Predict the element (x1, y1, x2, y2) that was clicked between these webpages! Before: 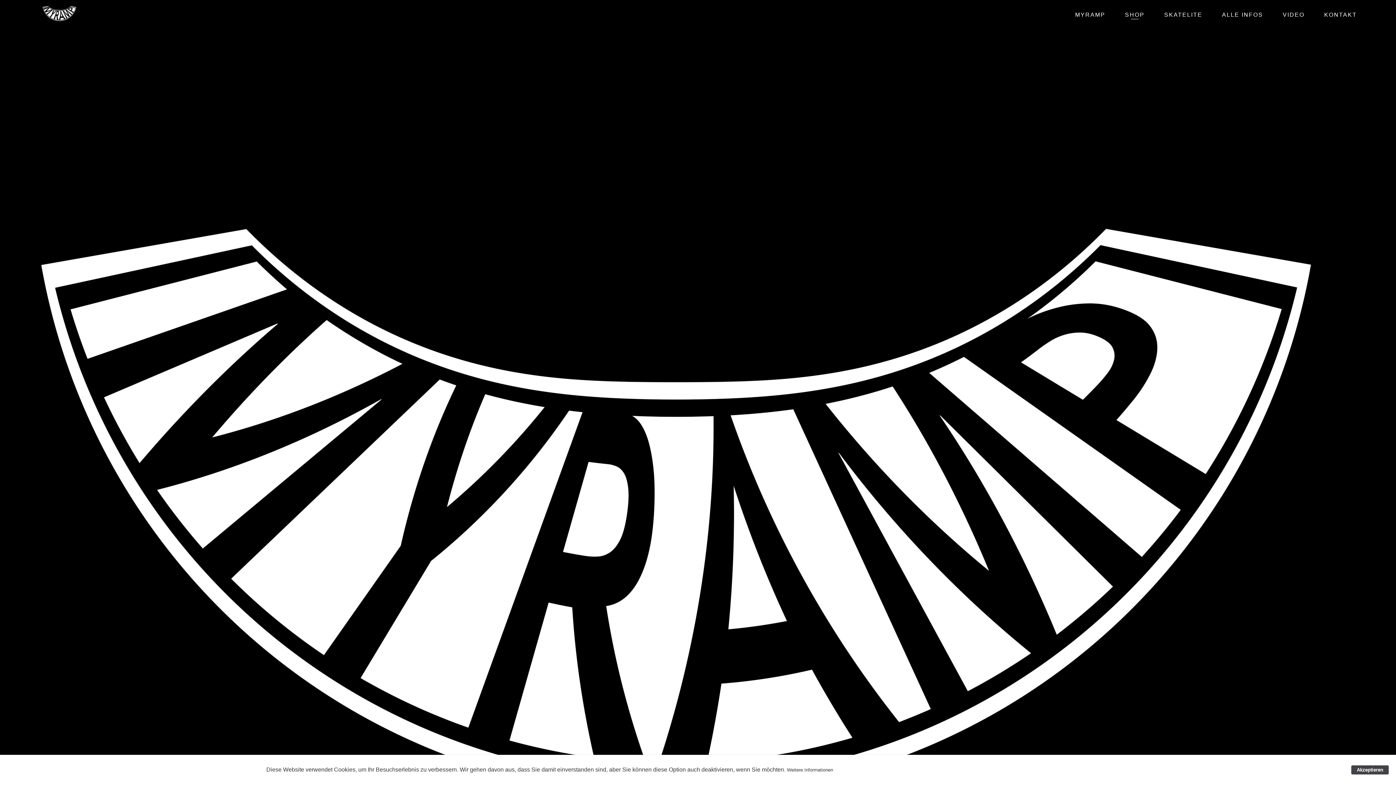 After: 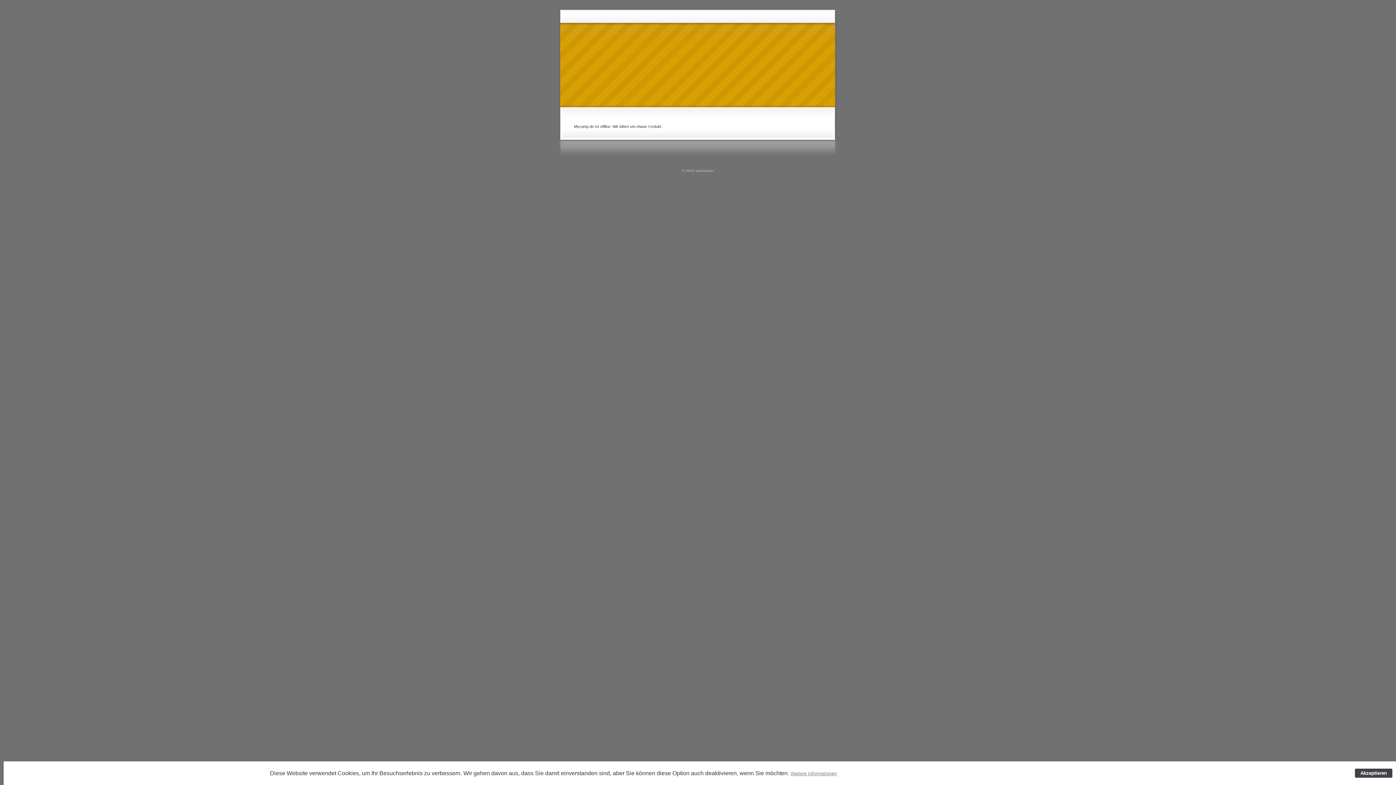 Action: bbox: (41, 18, 79, 24) label:  